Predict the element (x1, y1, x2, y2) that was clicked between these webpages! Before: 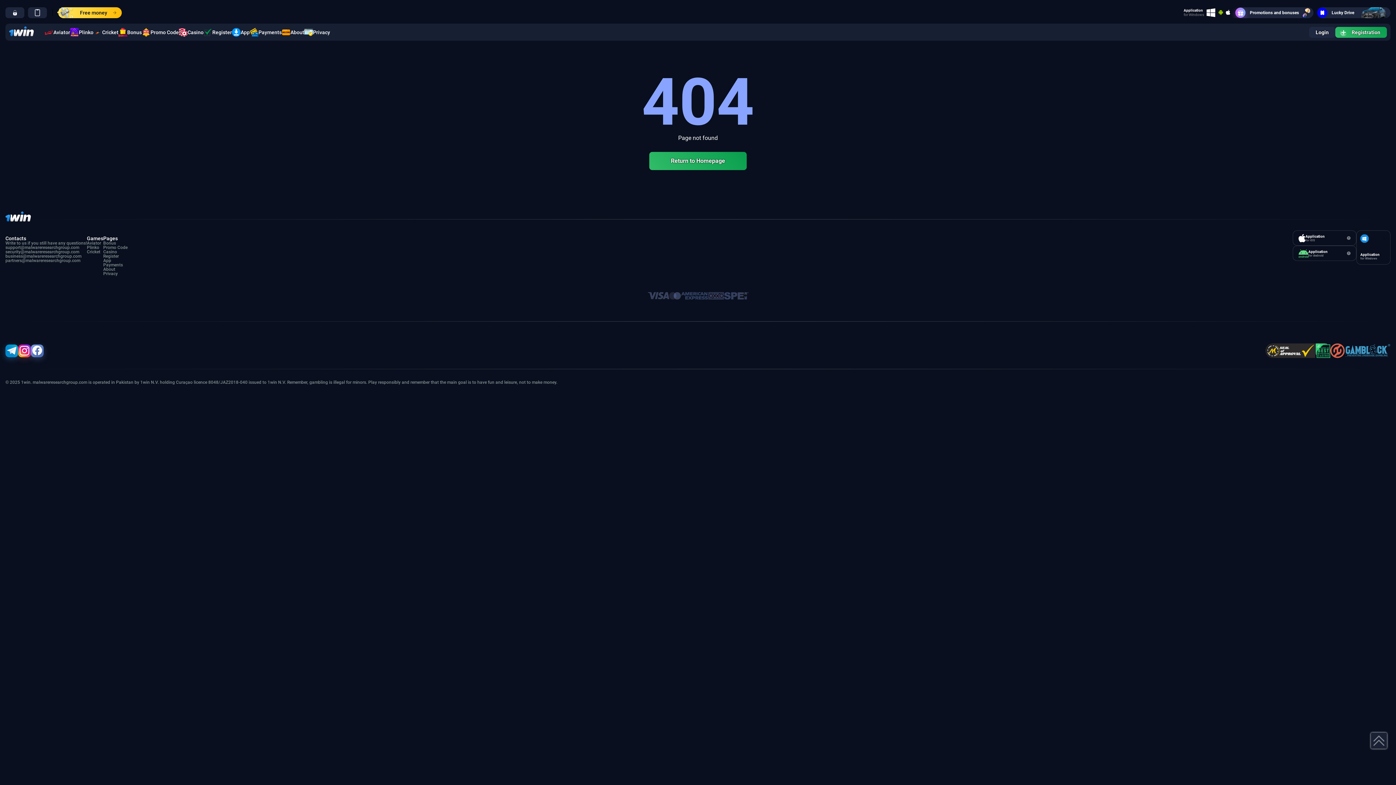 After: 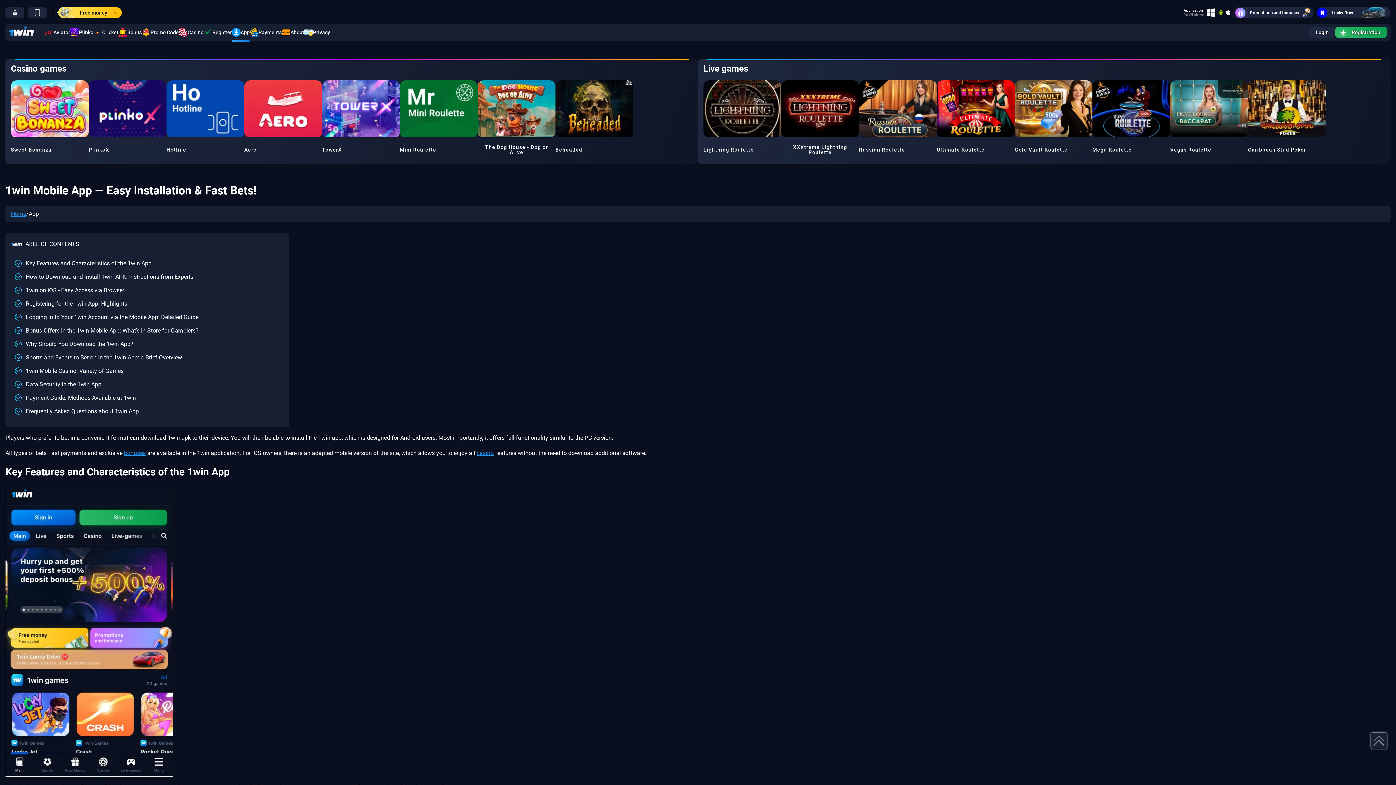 Action: label: App bbox: (103, 258, 127, 262)